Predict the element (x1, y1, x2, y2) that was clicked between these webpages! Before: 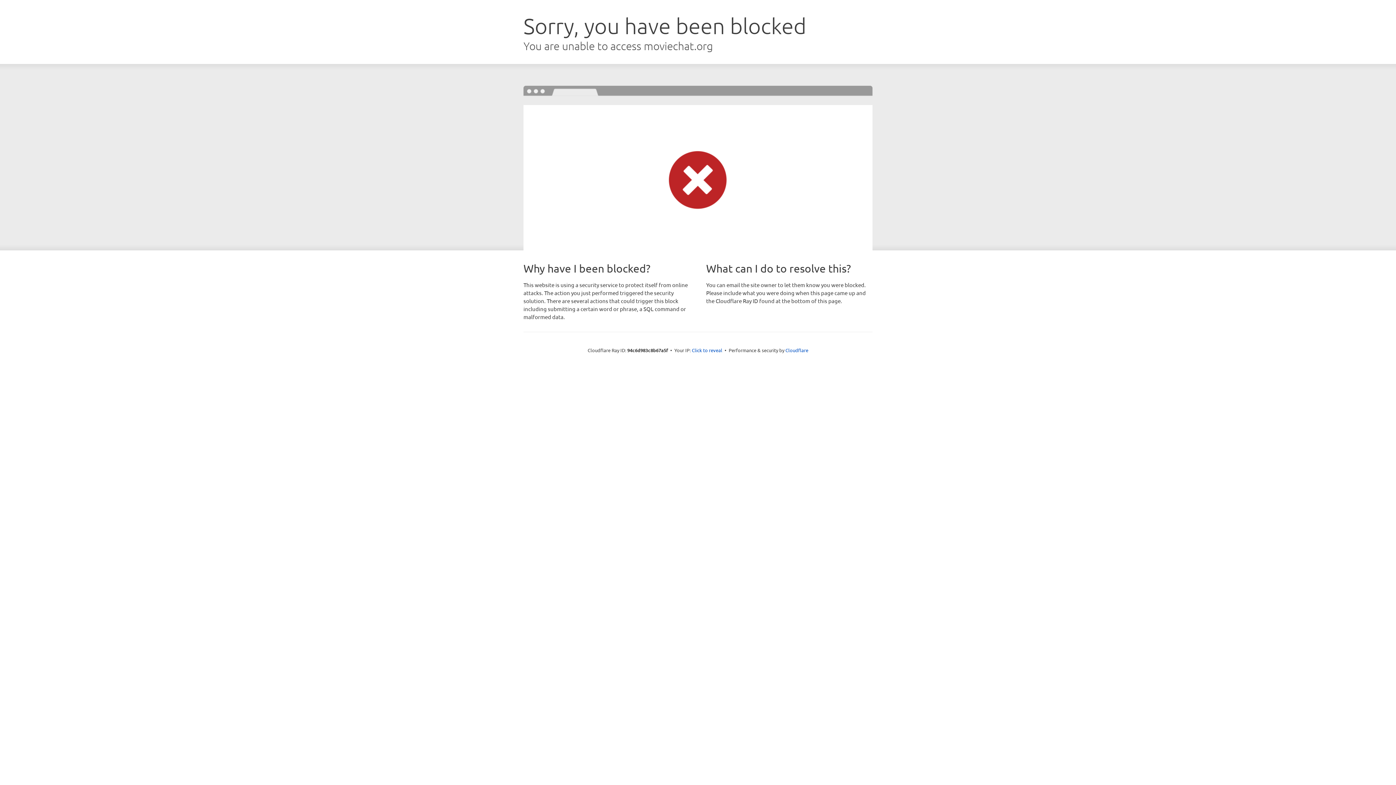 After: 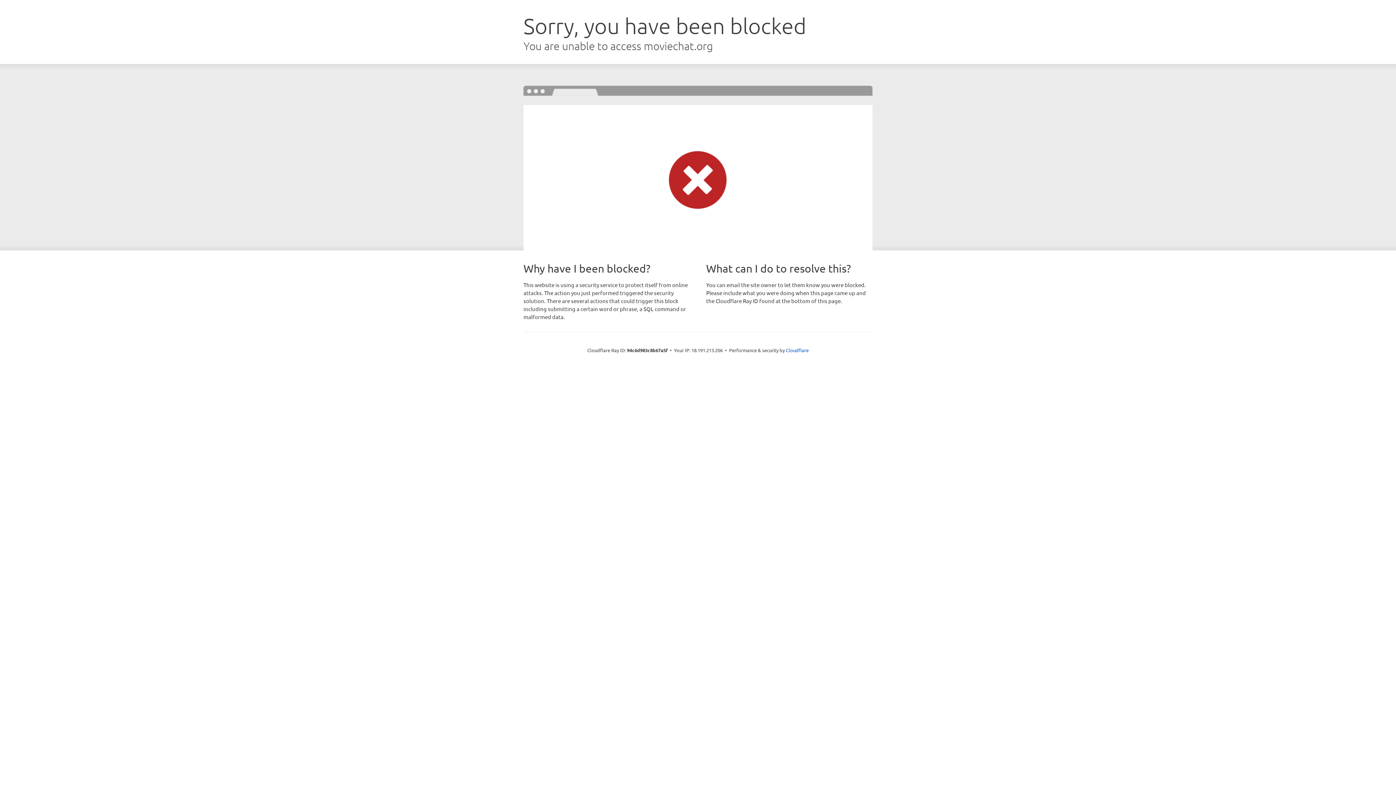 Action: label: Click to reveal bbox: (692, 346, 722, 353)